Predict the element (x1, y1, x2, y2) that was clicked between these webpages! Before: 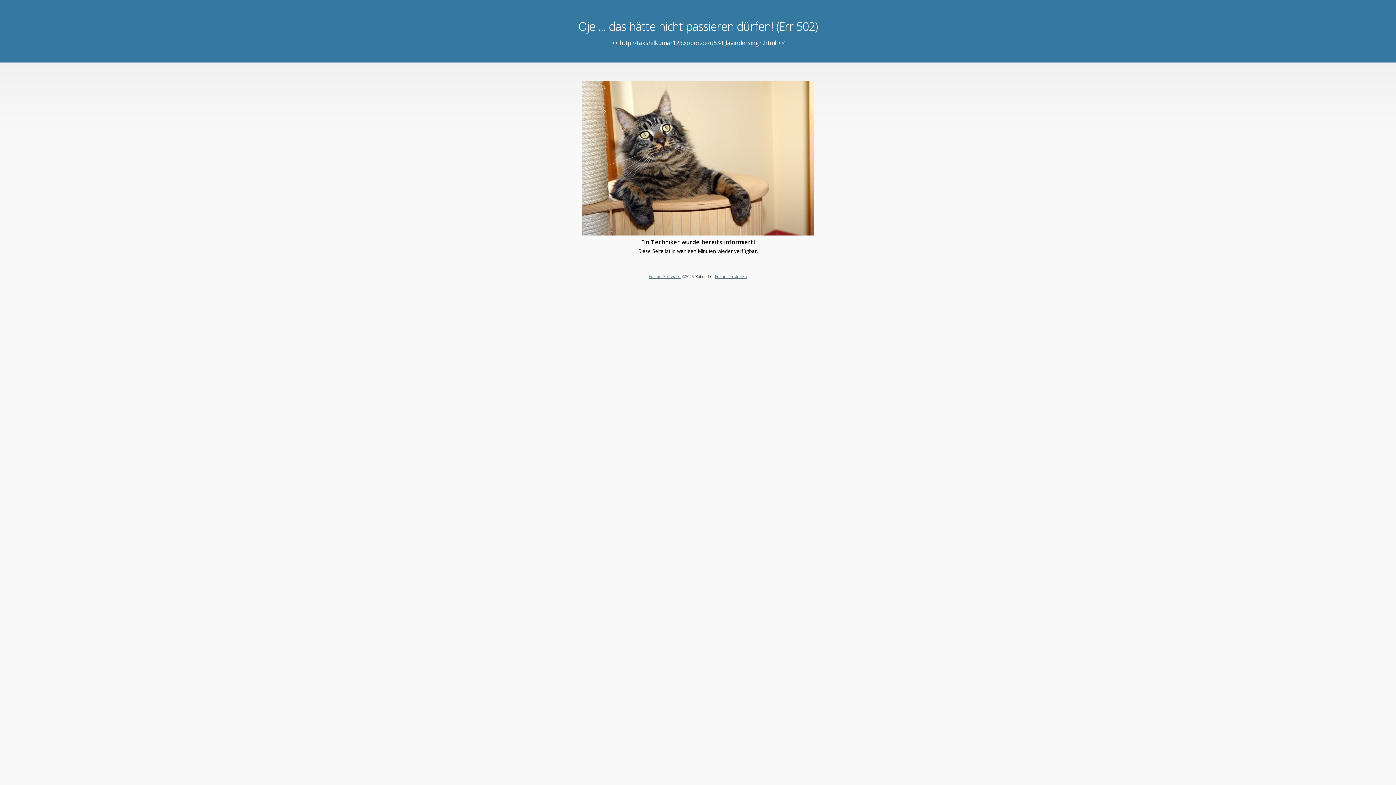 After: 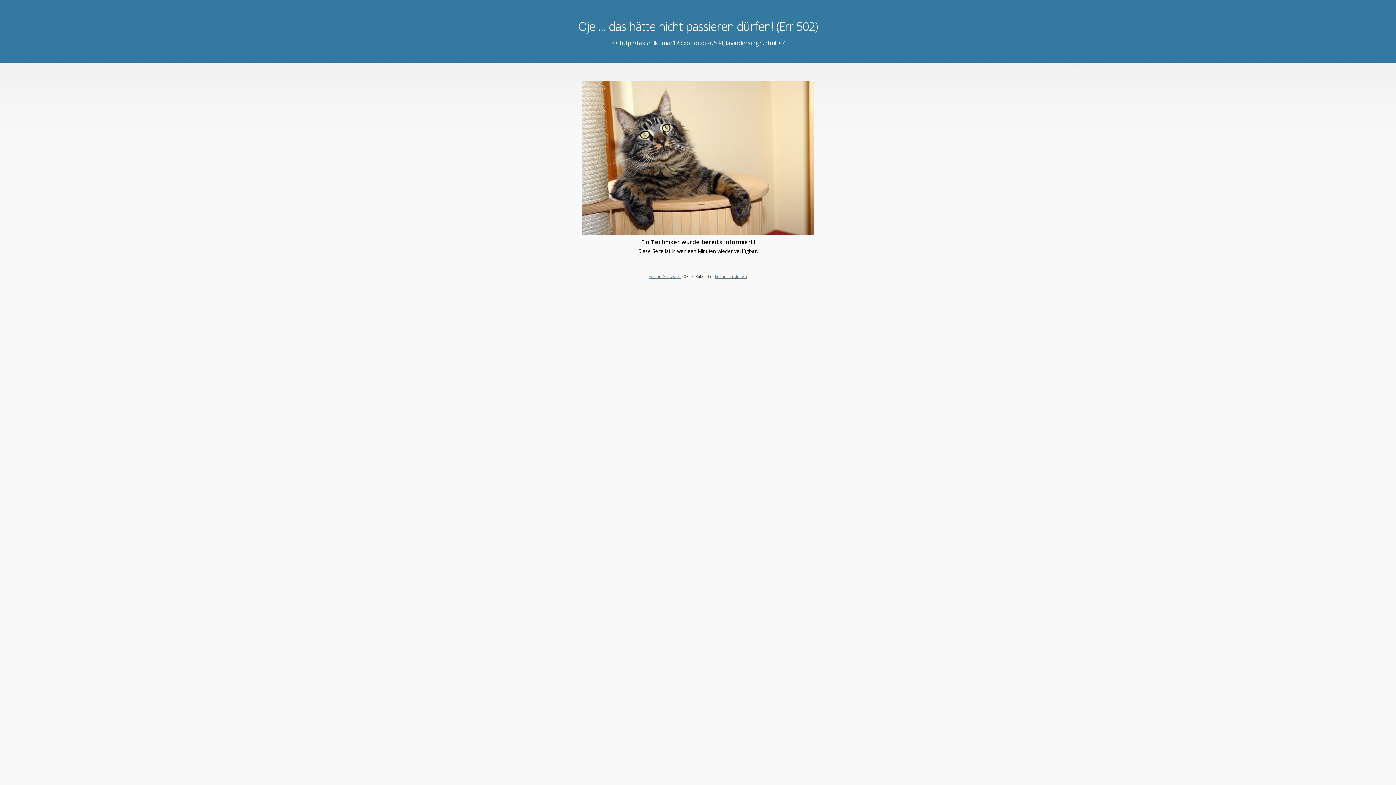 Action: bbox: (648, 273, 680, 279) label: Forum Software